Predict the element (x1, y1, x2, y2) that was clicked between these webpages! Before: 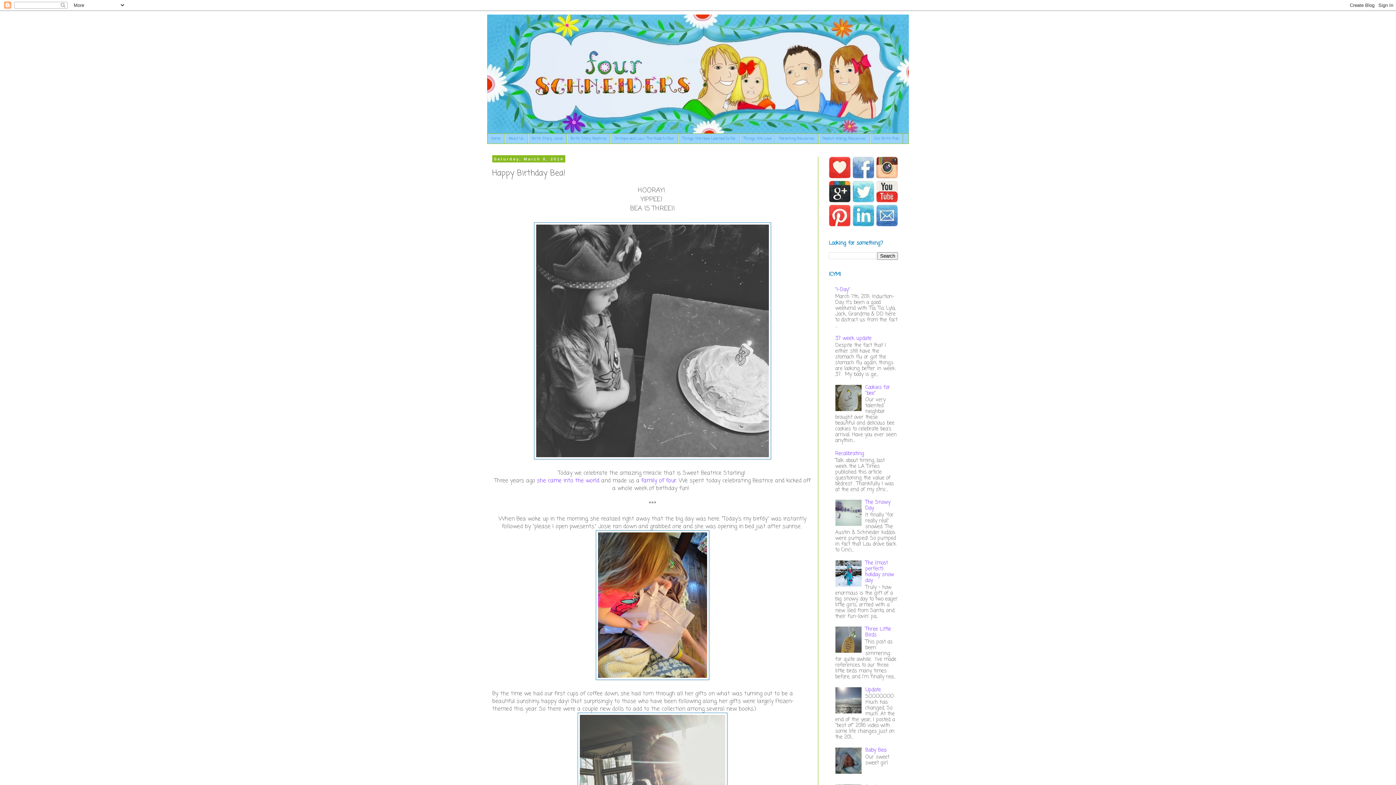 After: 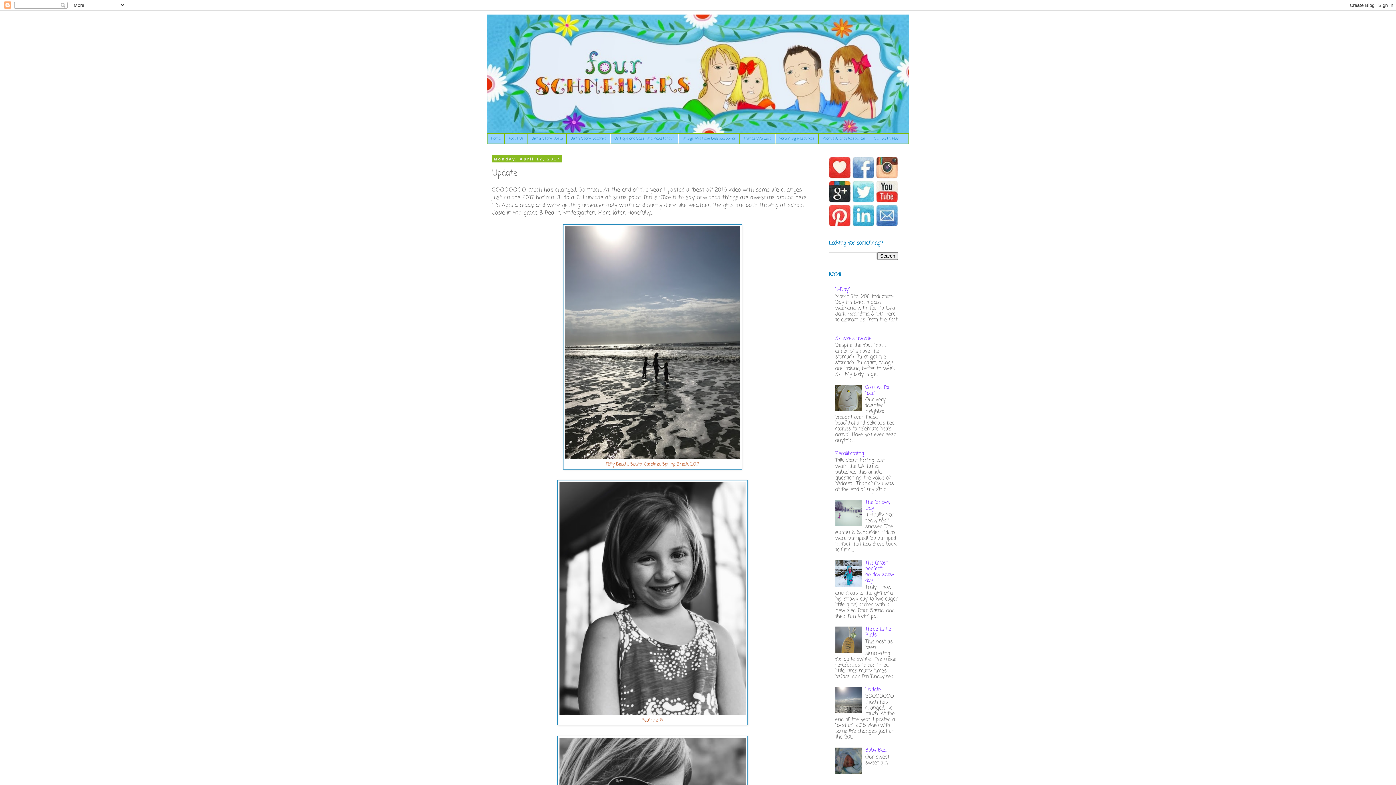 Action: label: Update. bbox: (865, 686, 881, 694)